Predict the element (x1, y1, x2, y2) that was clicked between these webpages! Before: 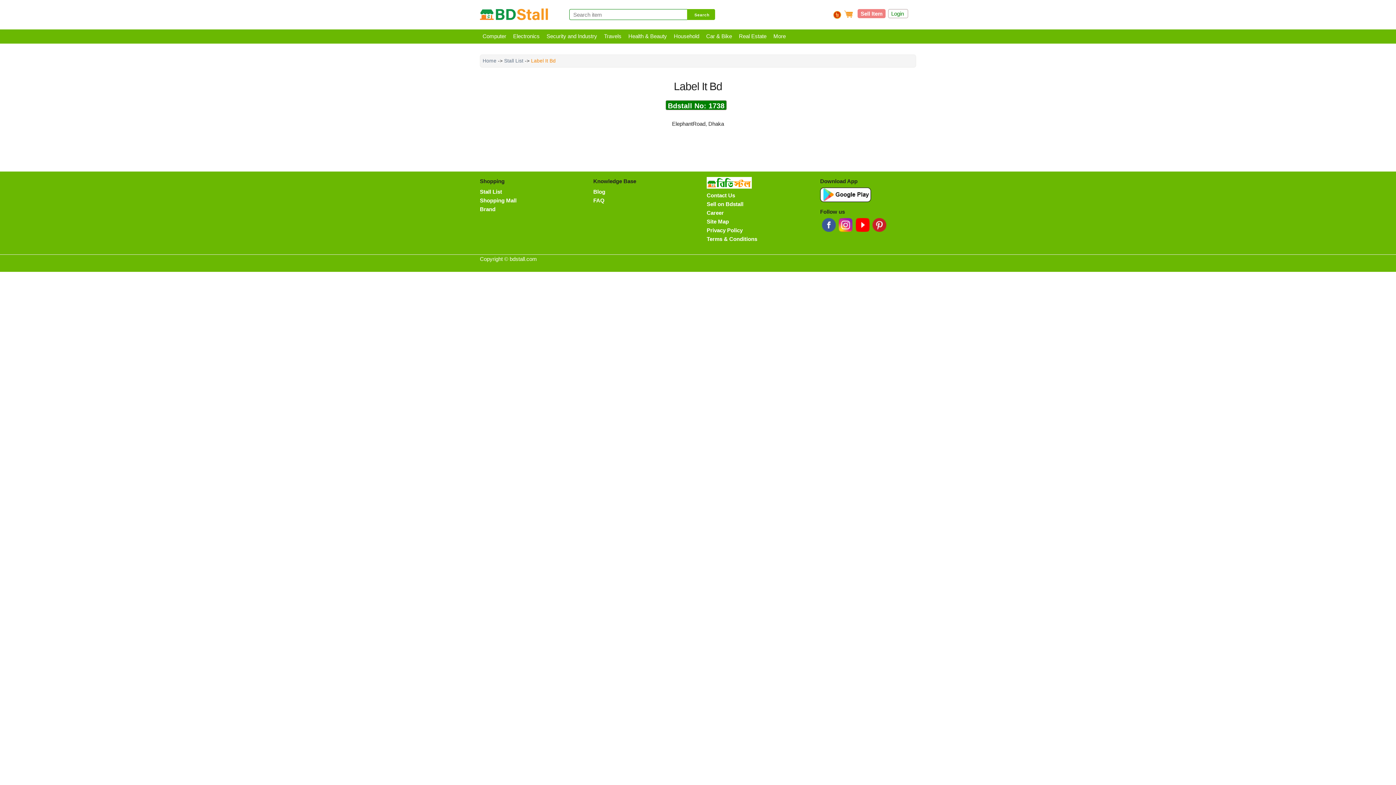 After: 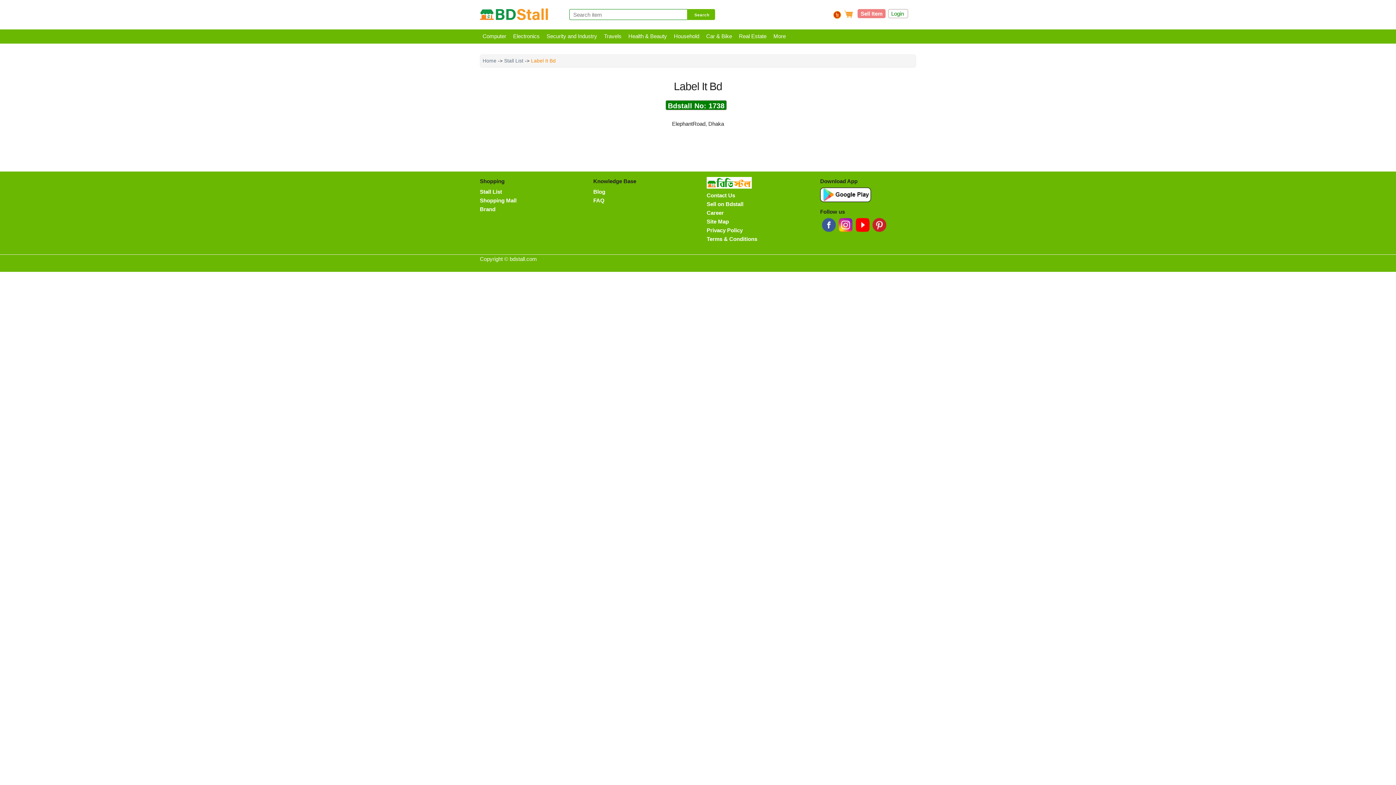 Action: bbox: (838, 226, 852, 232)